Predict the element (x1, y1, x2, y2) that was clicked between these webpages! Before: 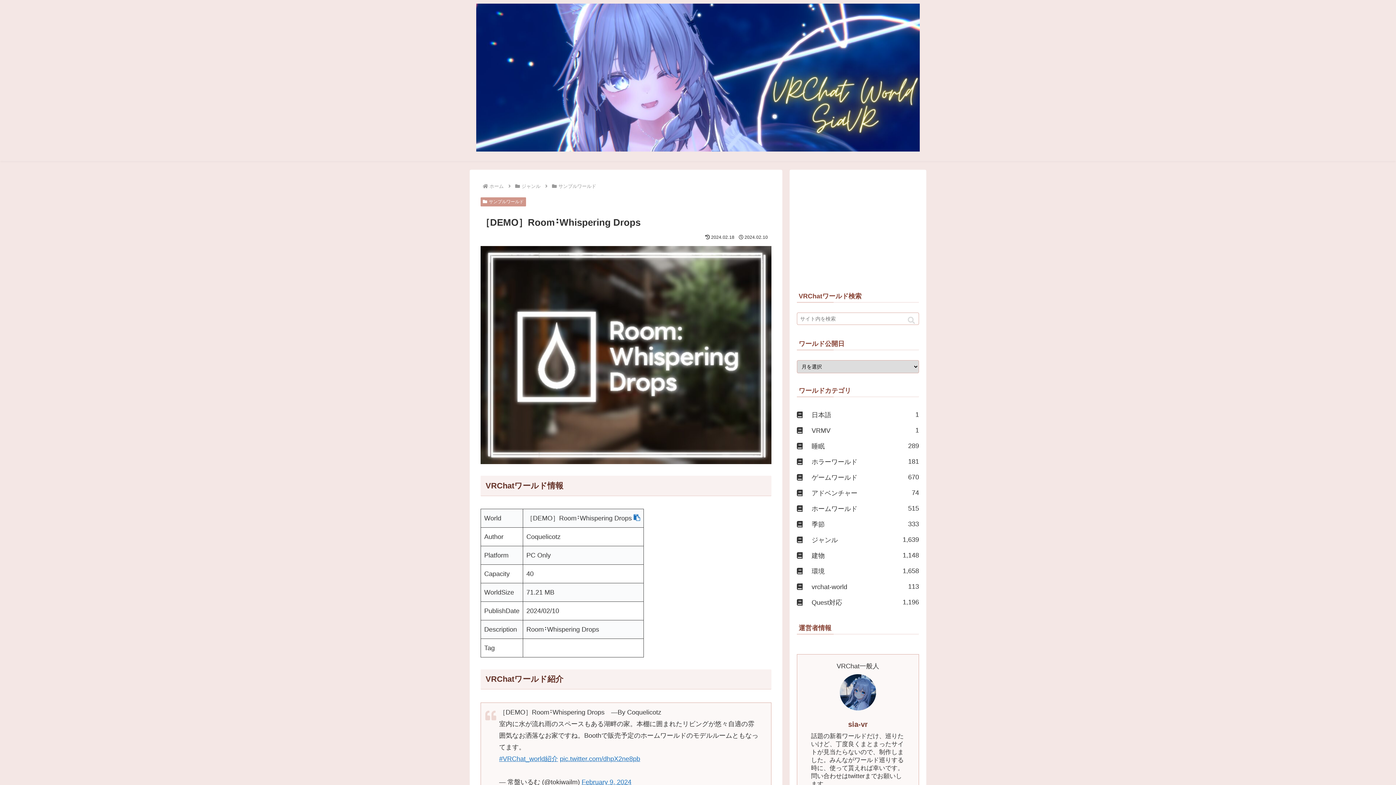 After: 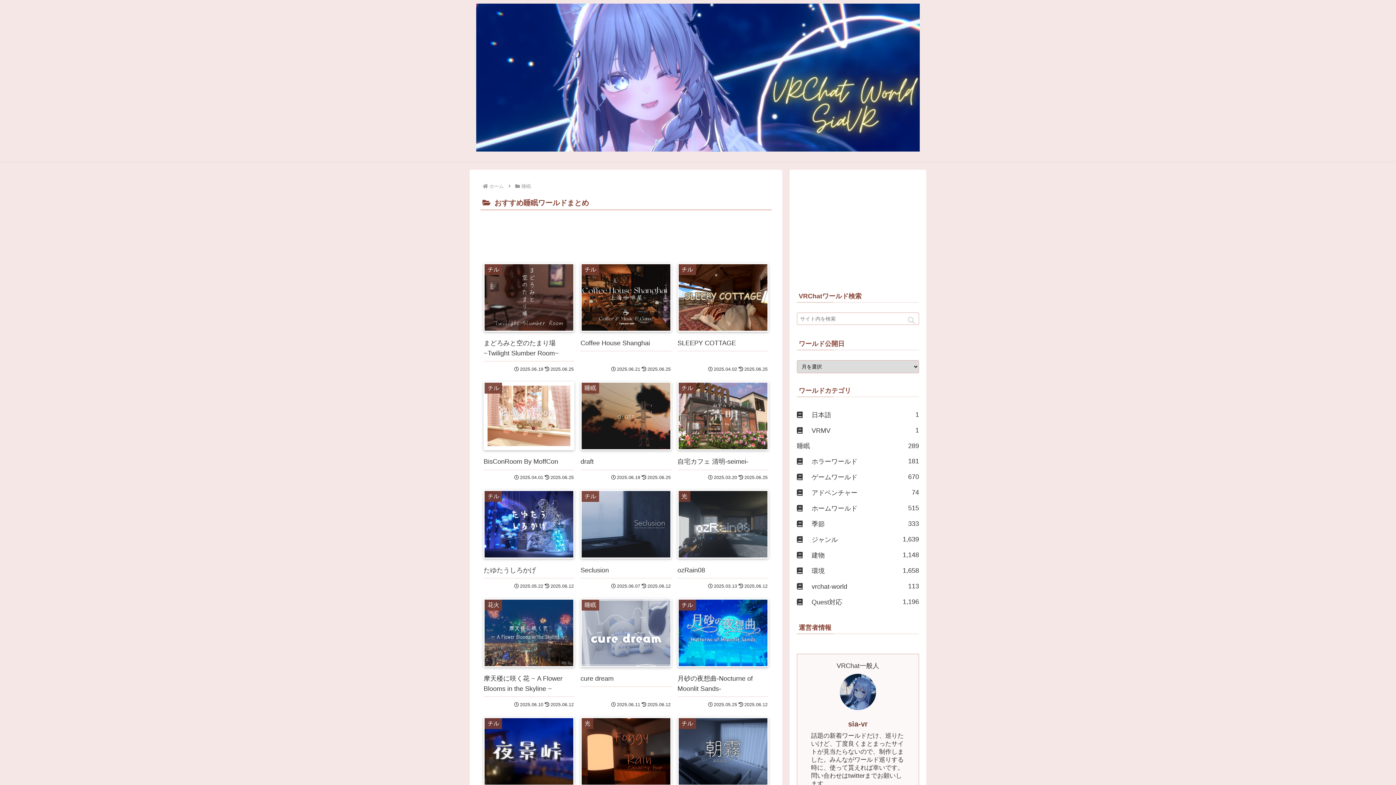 Action: bbox: (797, 438, 919, 454) label: 睡眠
289